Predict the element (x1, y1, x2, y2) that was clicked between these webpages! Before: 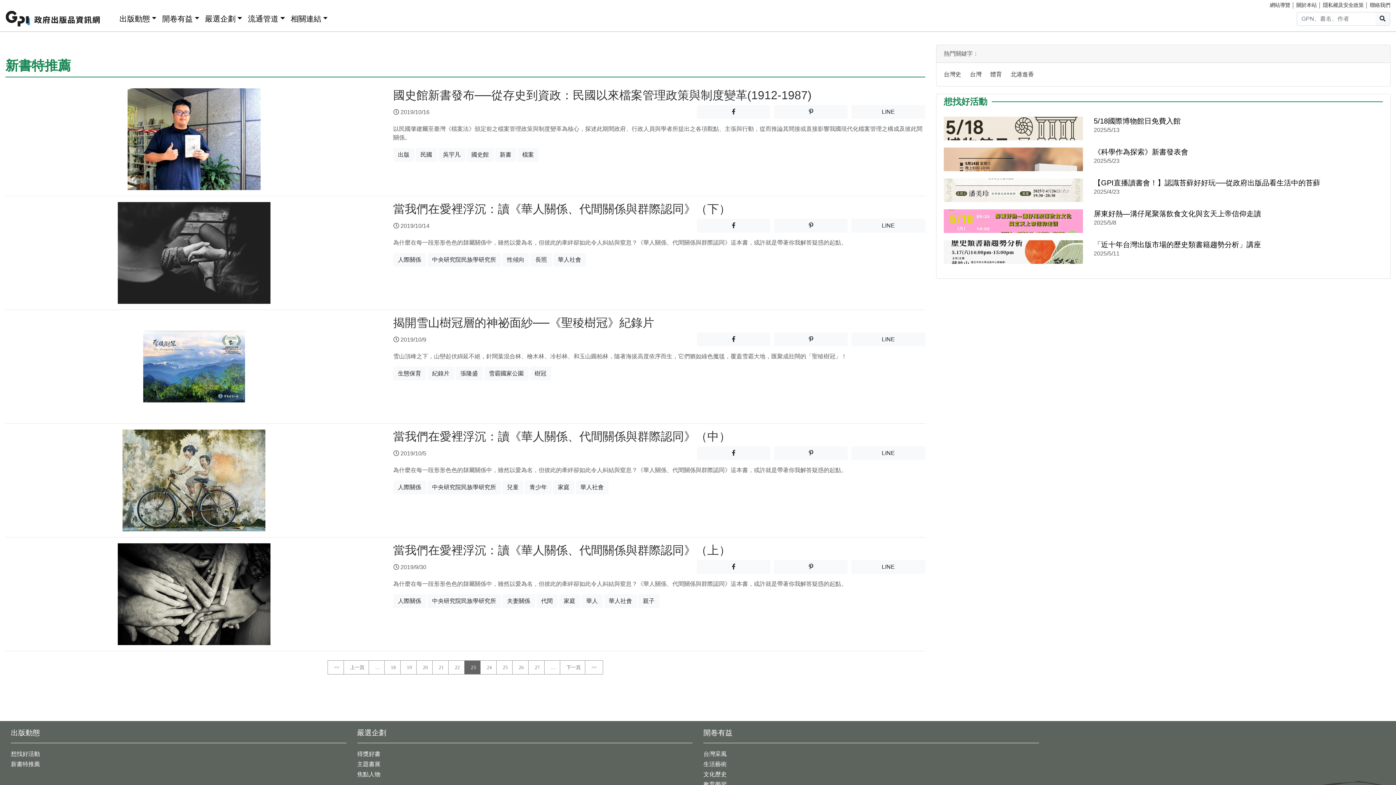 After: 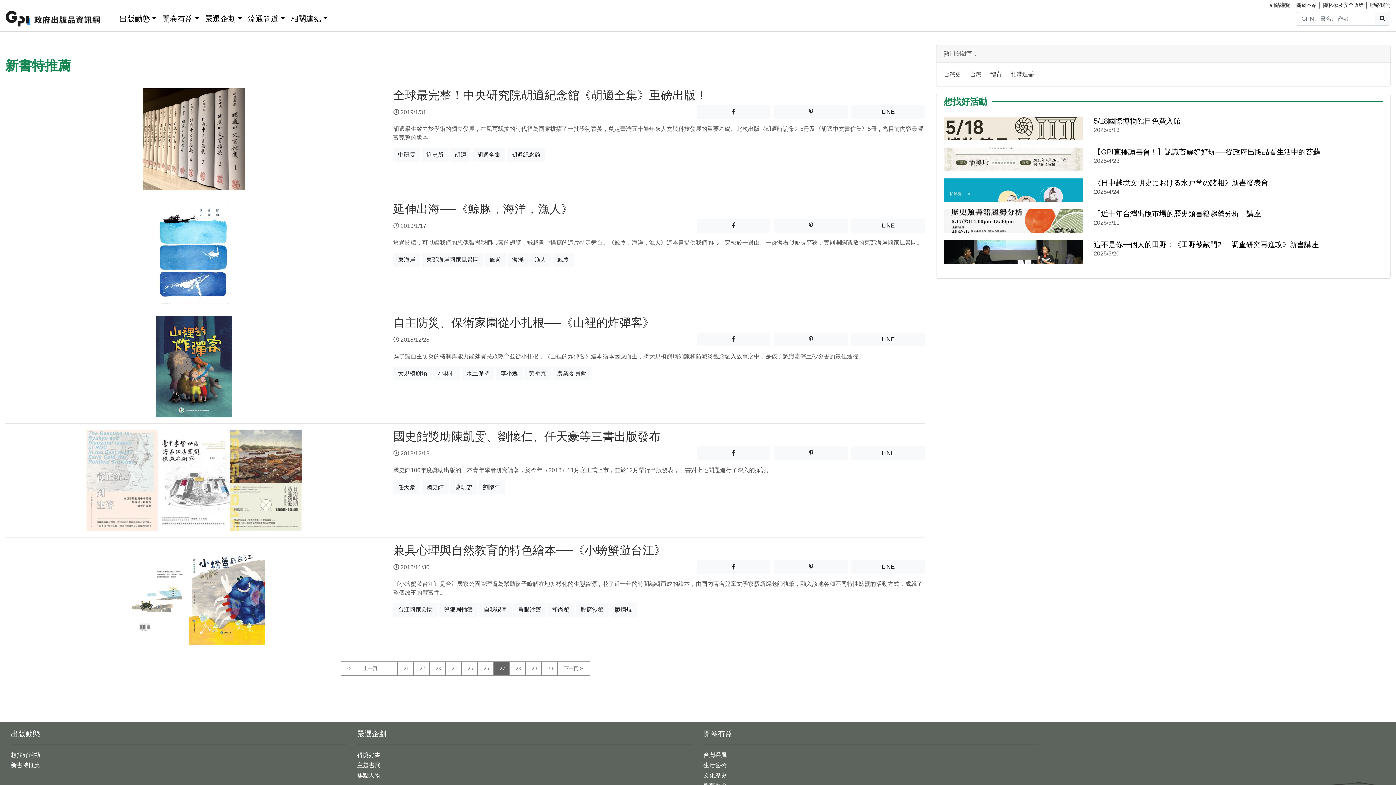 Action: label: 27 bbox: (528, 660, 546, 674)